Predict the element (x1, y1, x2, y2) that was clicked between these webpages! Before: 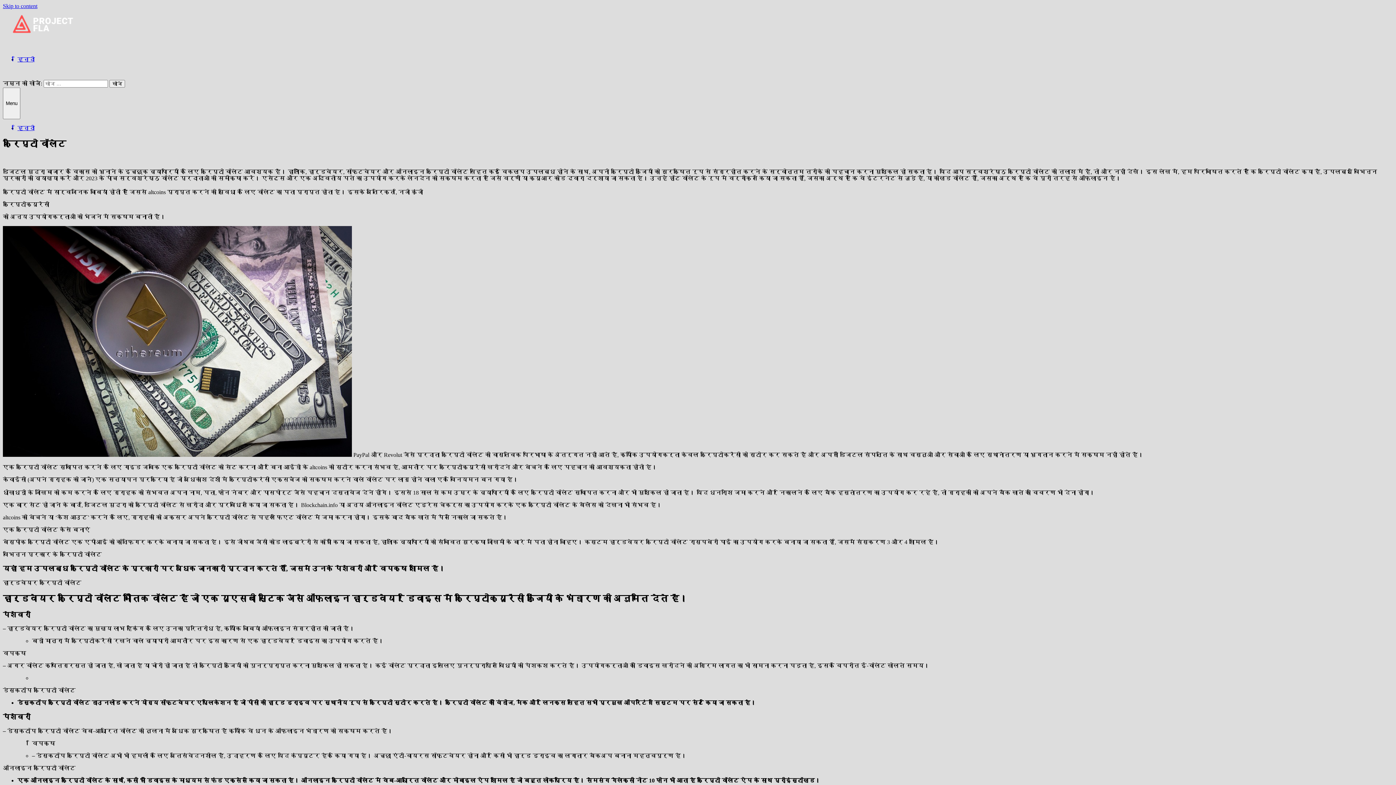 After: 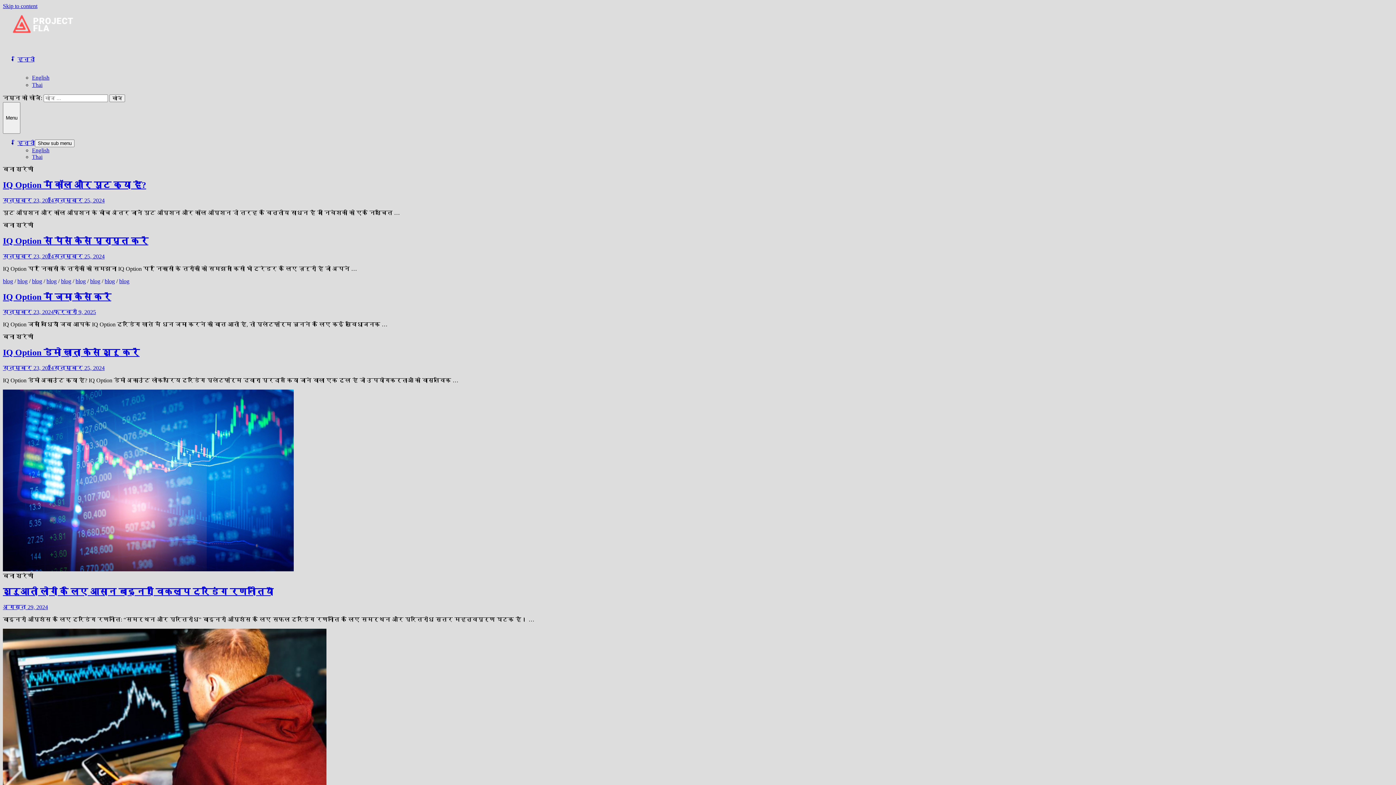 Action: bbox: (2, 33, 82, 39)